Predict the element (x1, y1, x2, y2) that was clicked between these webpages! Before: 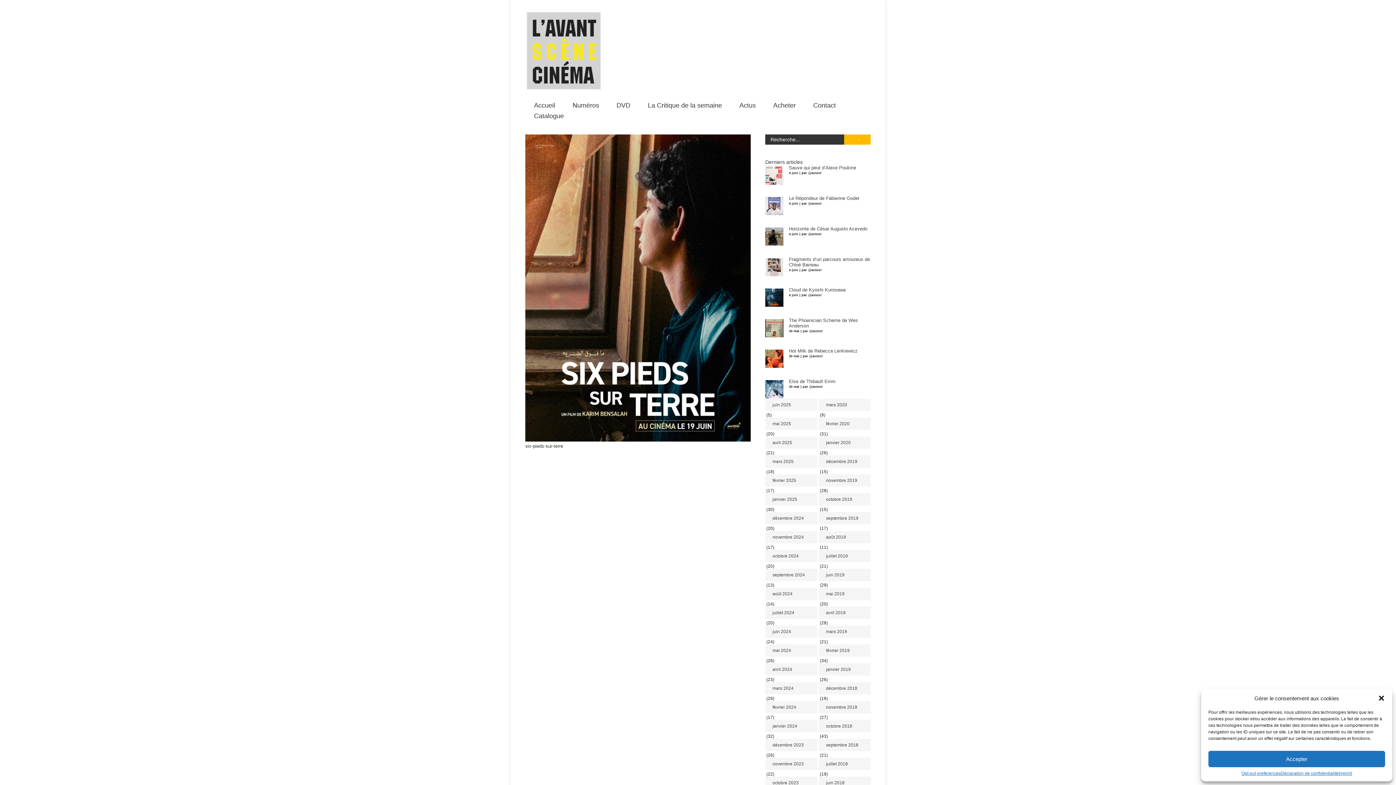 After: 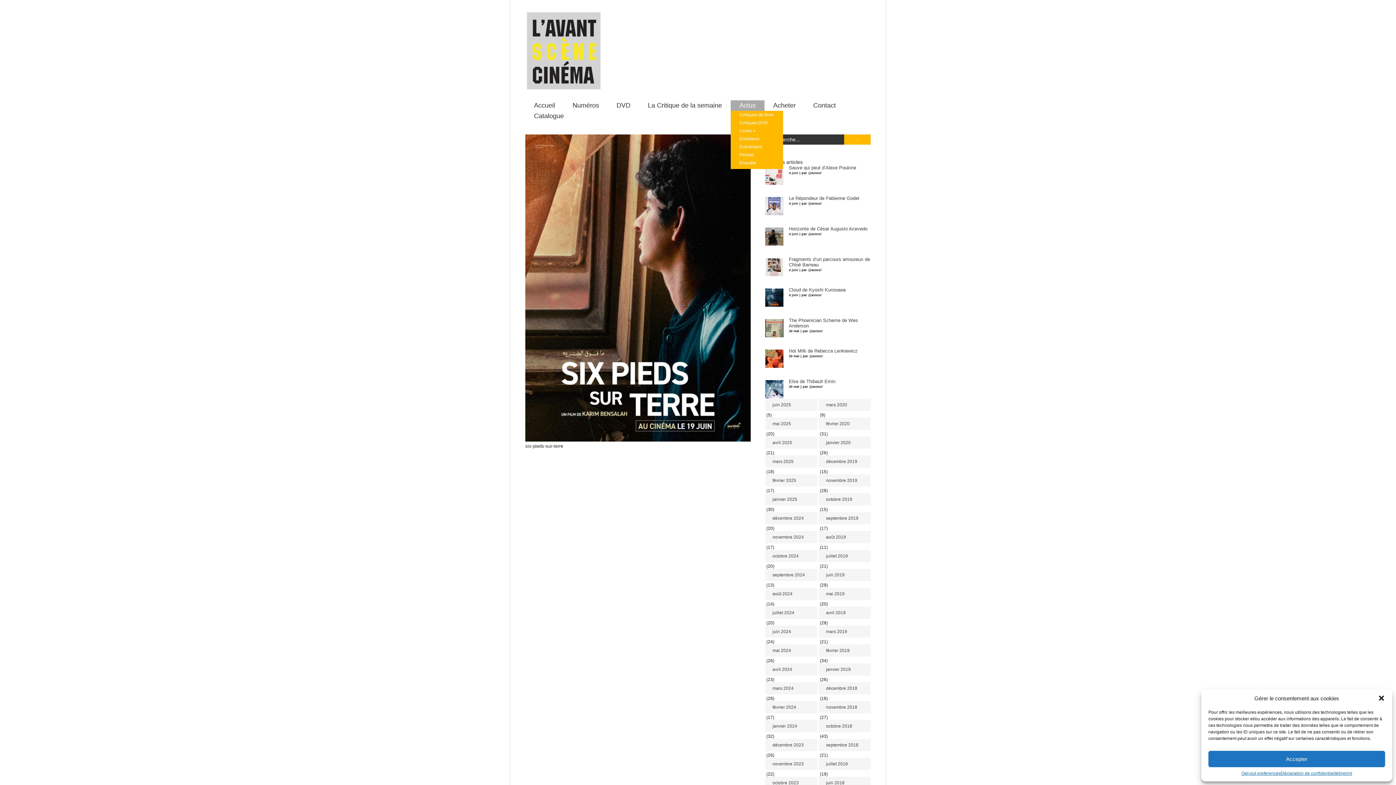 Action: bbox: (730, 100, 764, 110) label: Actus